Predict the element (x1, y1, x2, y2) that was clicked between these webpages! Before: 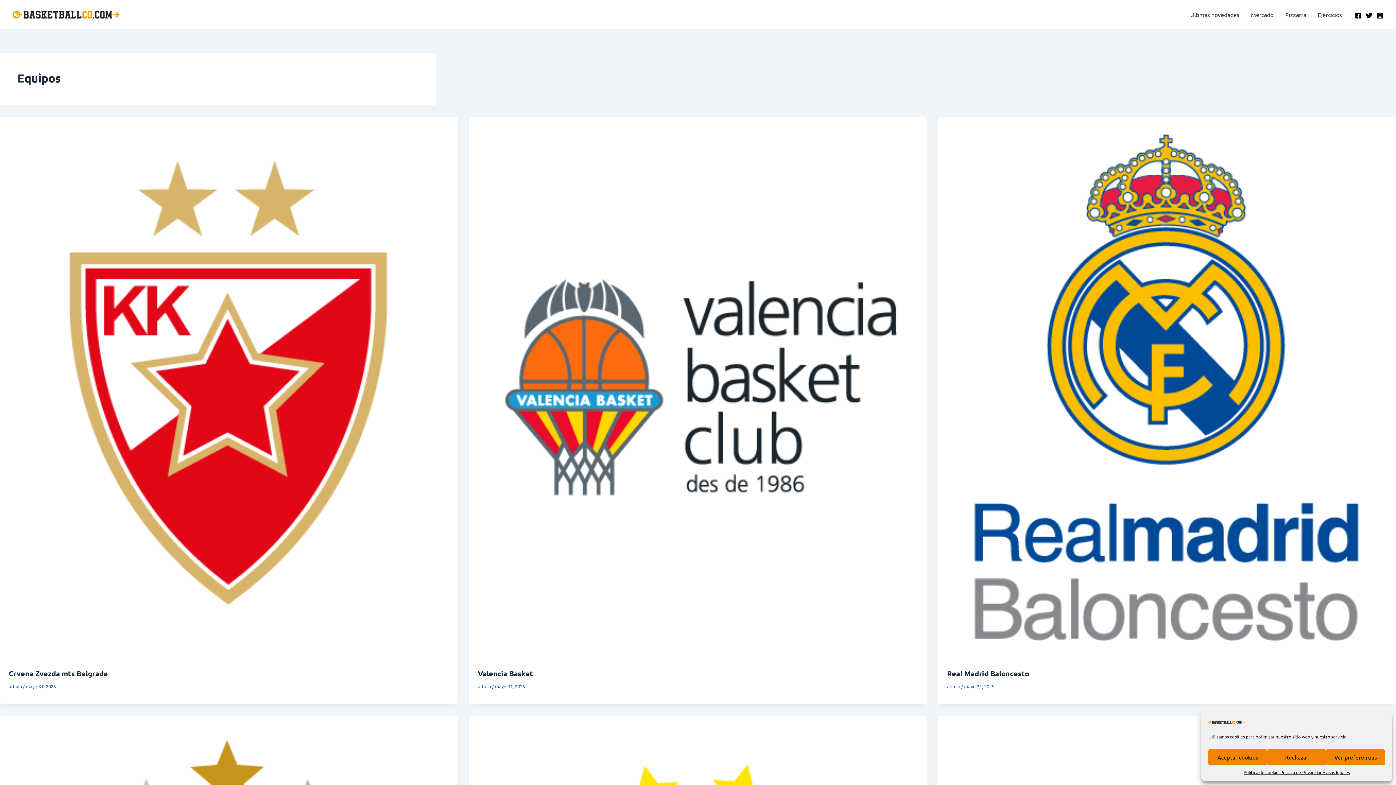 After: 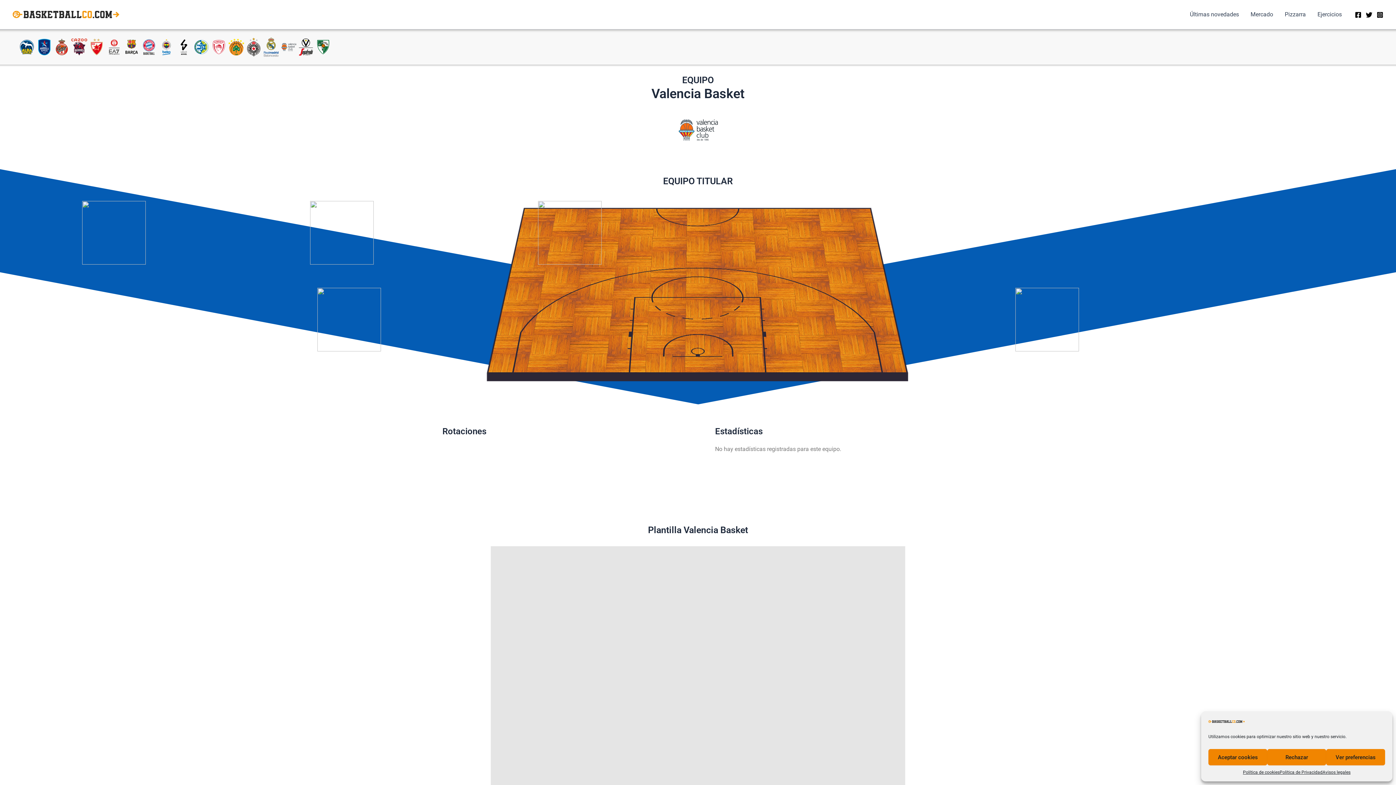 Action: bbox: (478, 669, 533, 678) label: Valencia Basket